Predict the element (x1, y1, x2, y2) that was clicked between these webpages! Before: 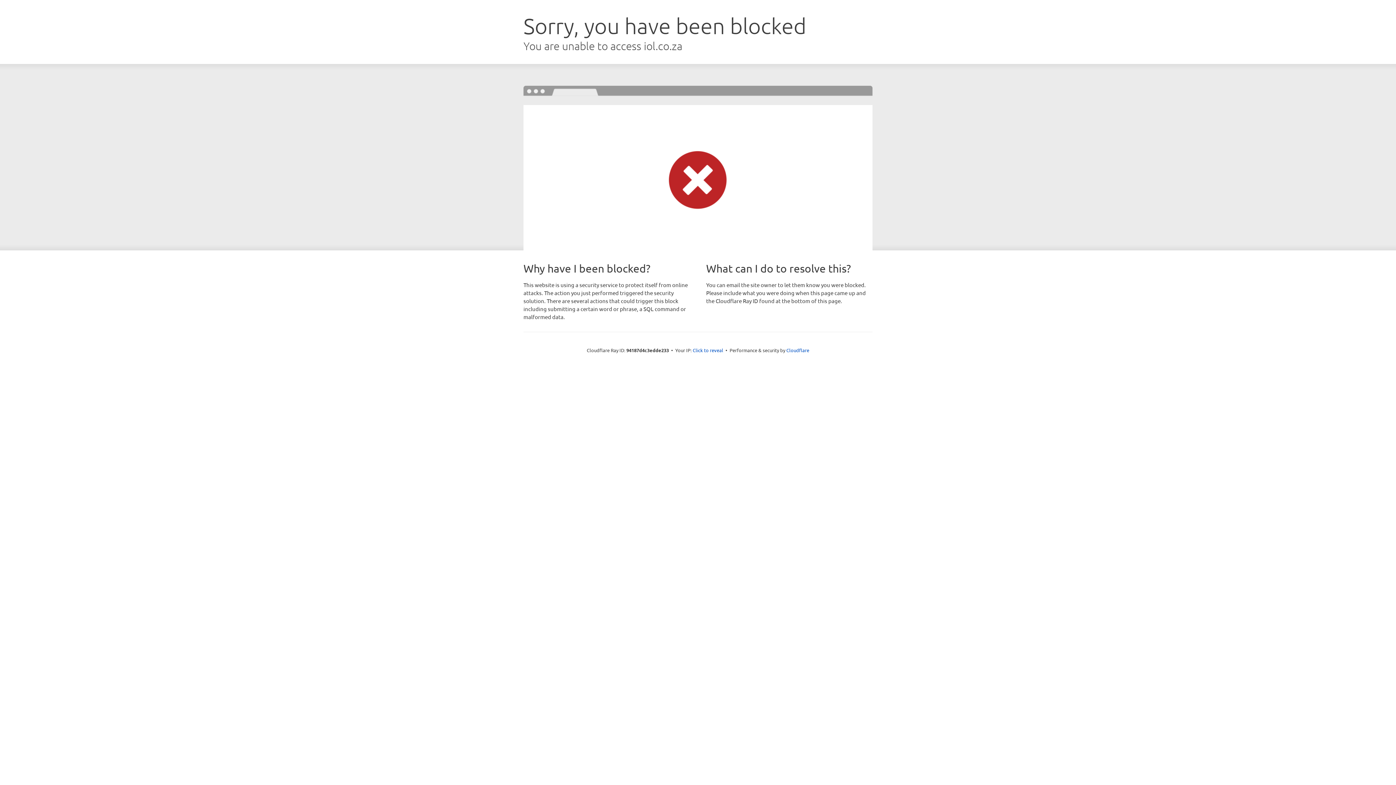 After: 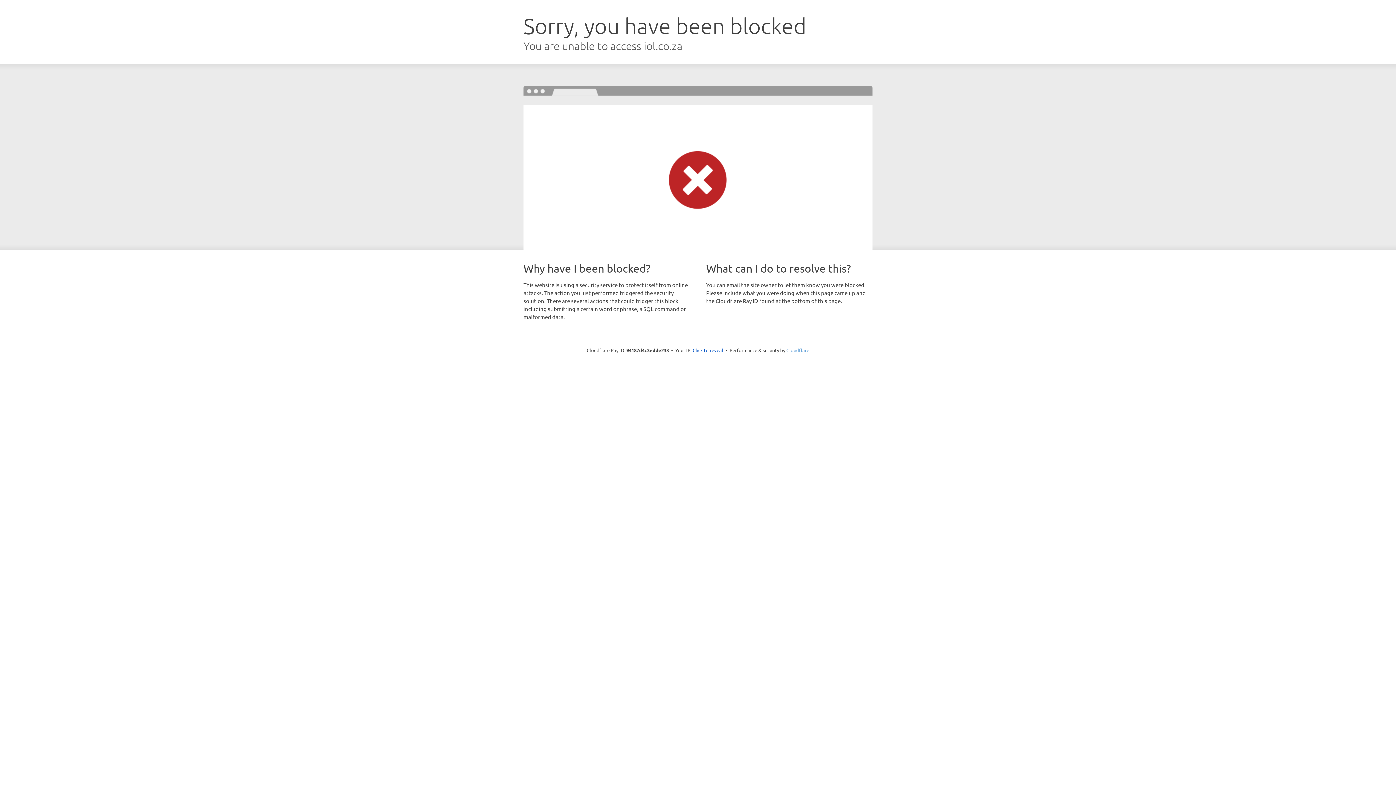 Action: bbox: (786, 347, 809, 353) label: Cloudflare